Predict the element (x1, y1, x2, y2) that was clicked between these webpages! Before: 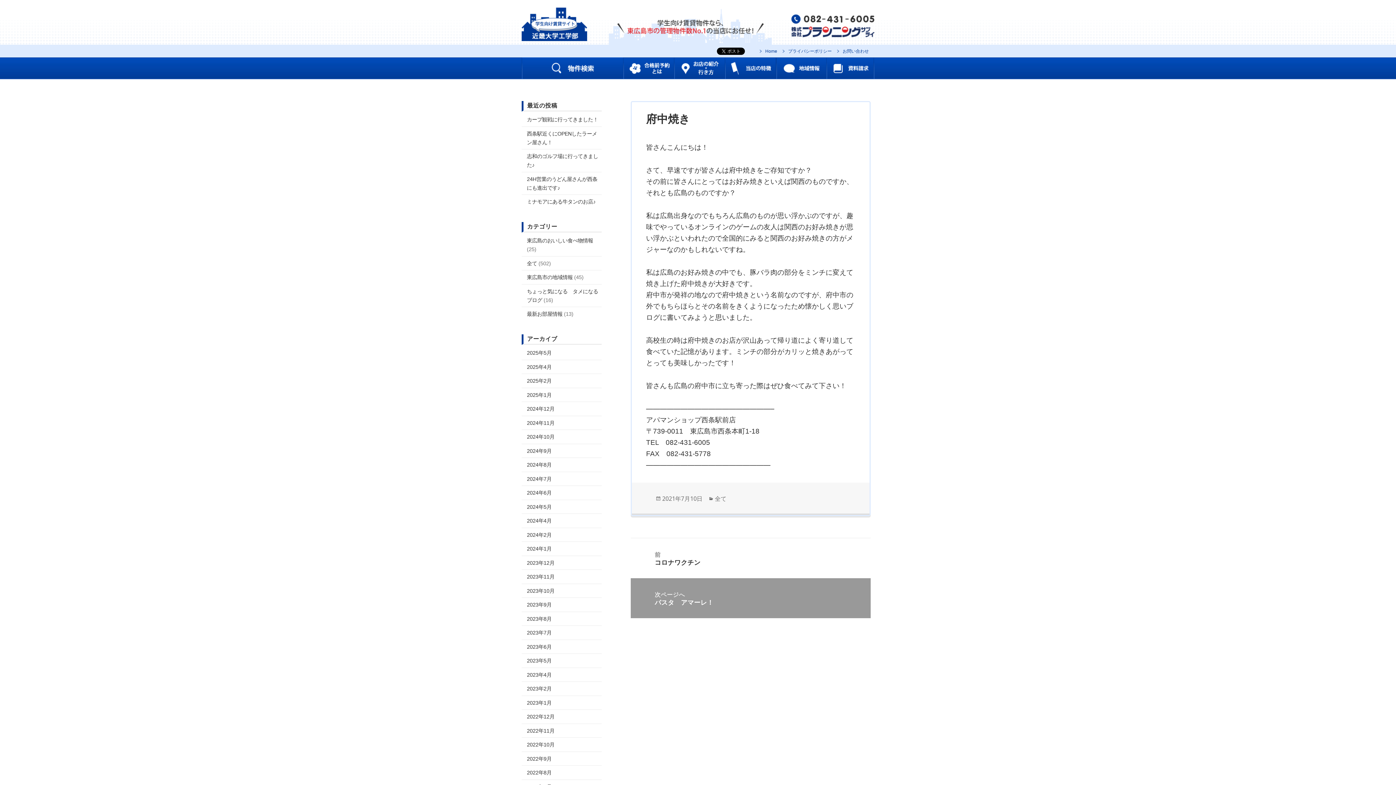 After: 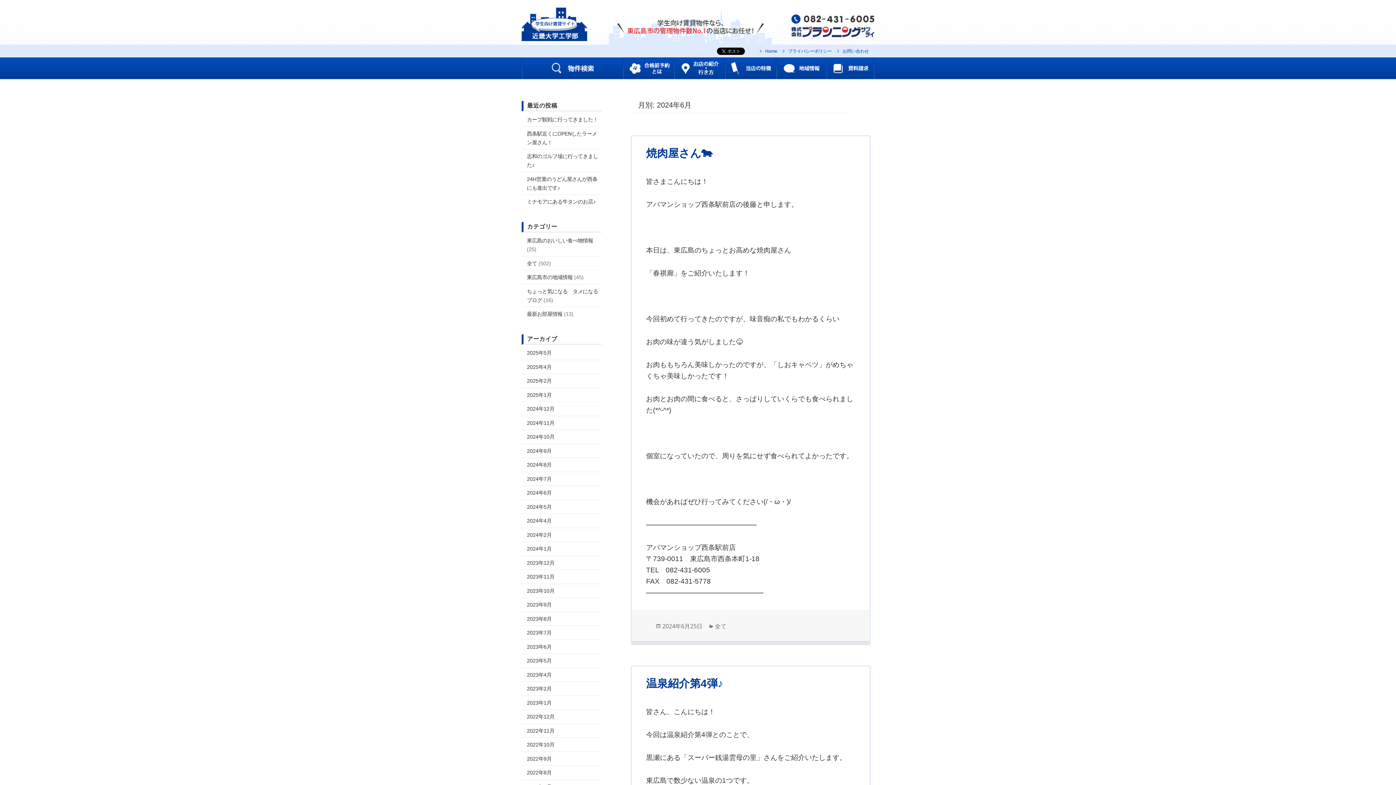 Action: bbox: (527, 490, 551, 496) label: 2024年6月